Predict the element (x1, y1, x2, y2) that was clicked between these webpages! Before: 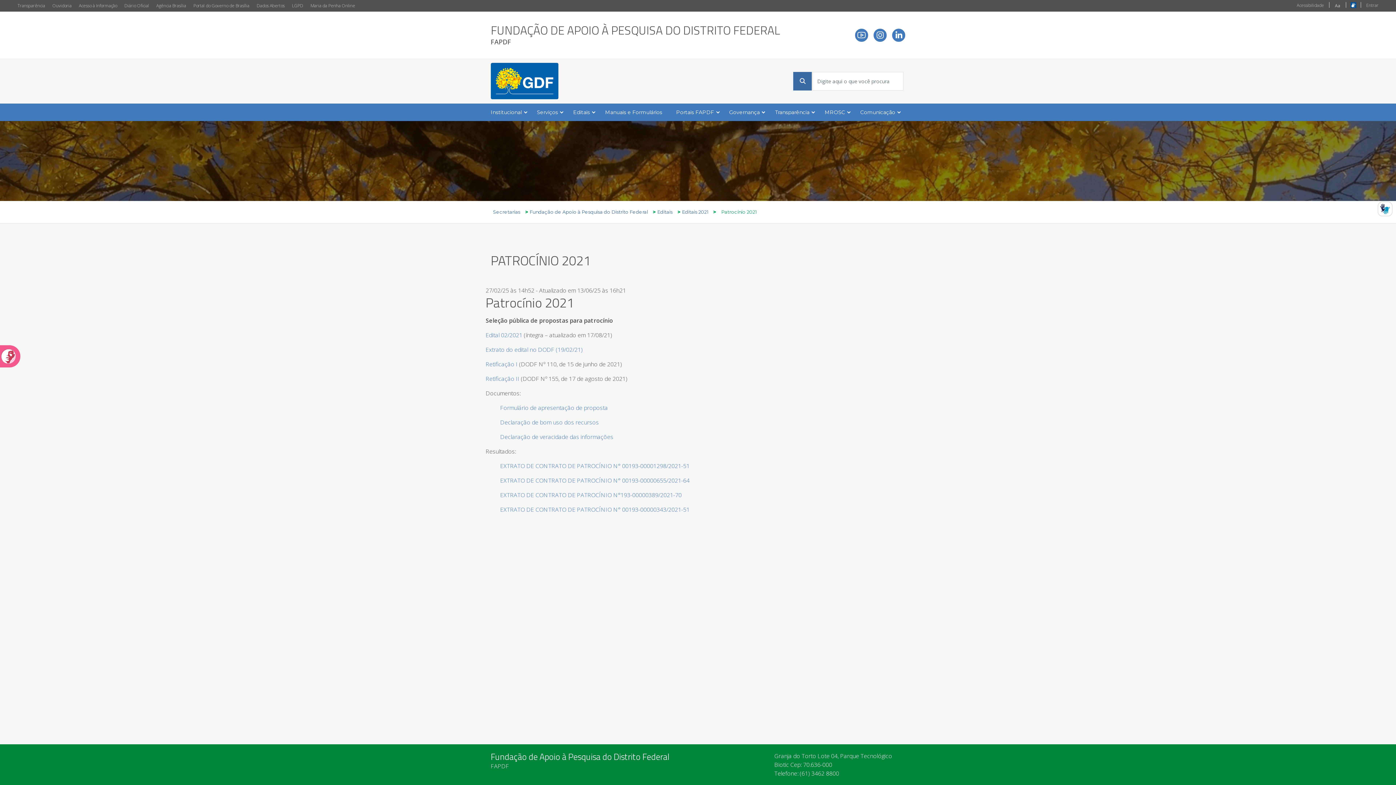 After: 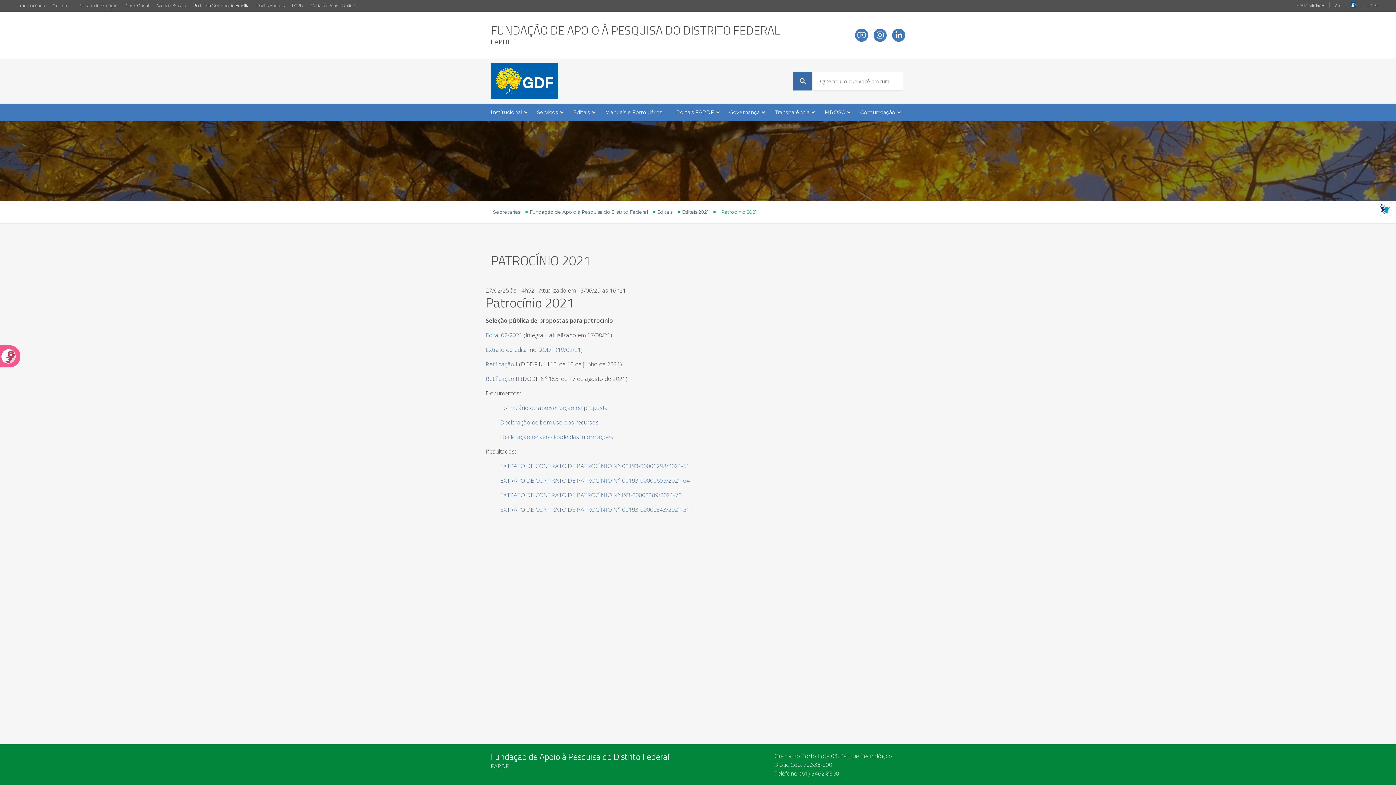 Action: bbox: (189, 0, 253, 11) label: Portal do Governo de Brasília